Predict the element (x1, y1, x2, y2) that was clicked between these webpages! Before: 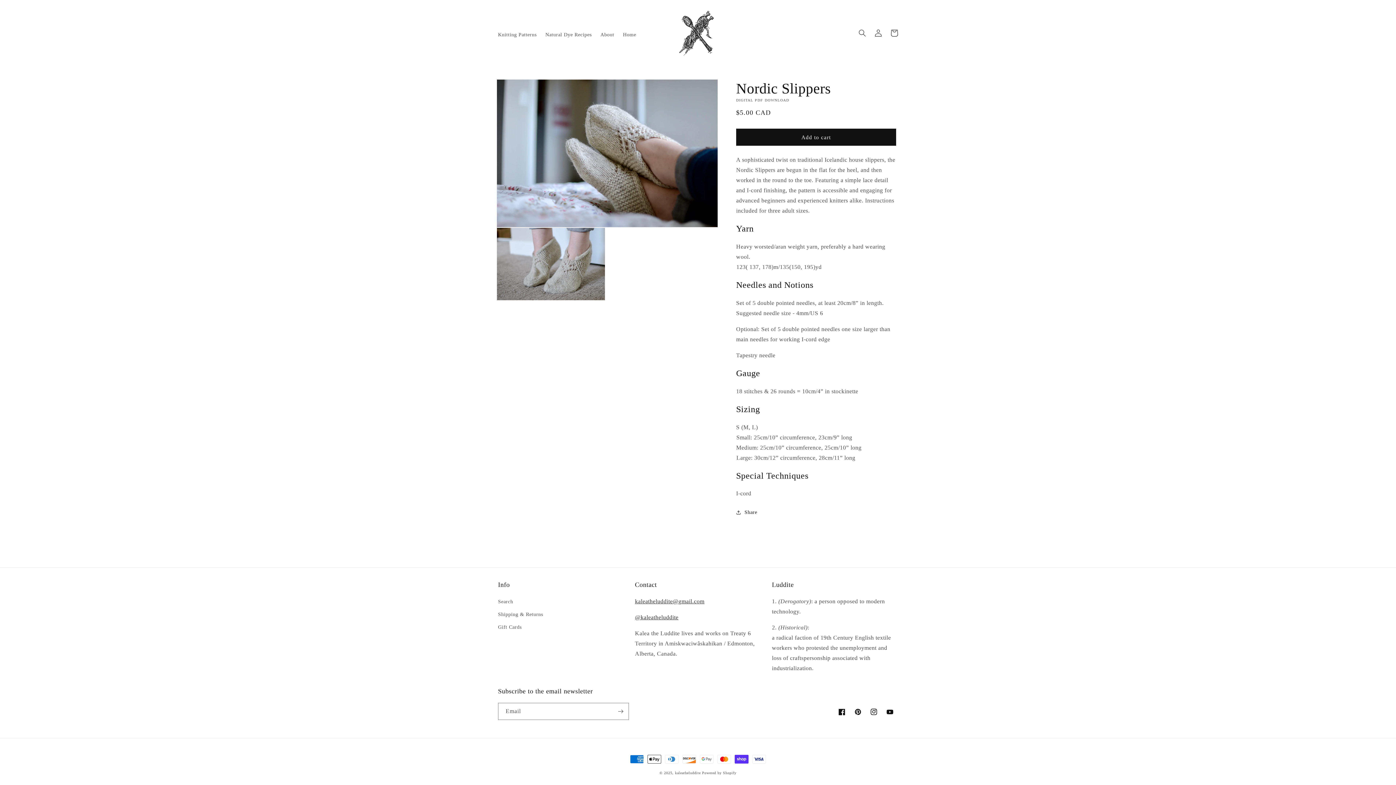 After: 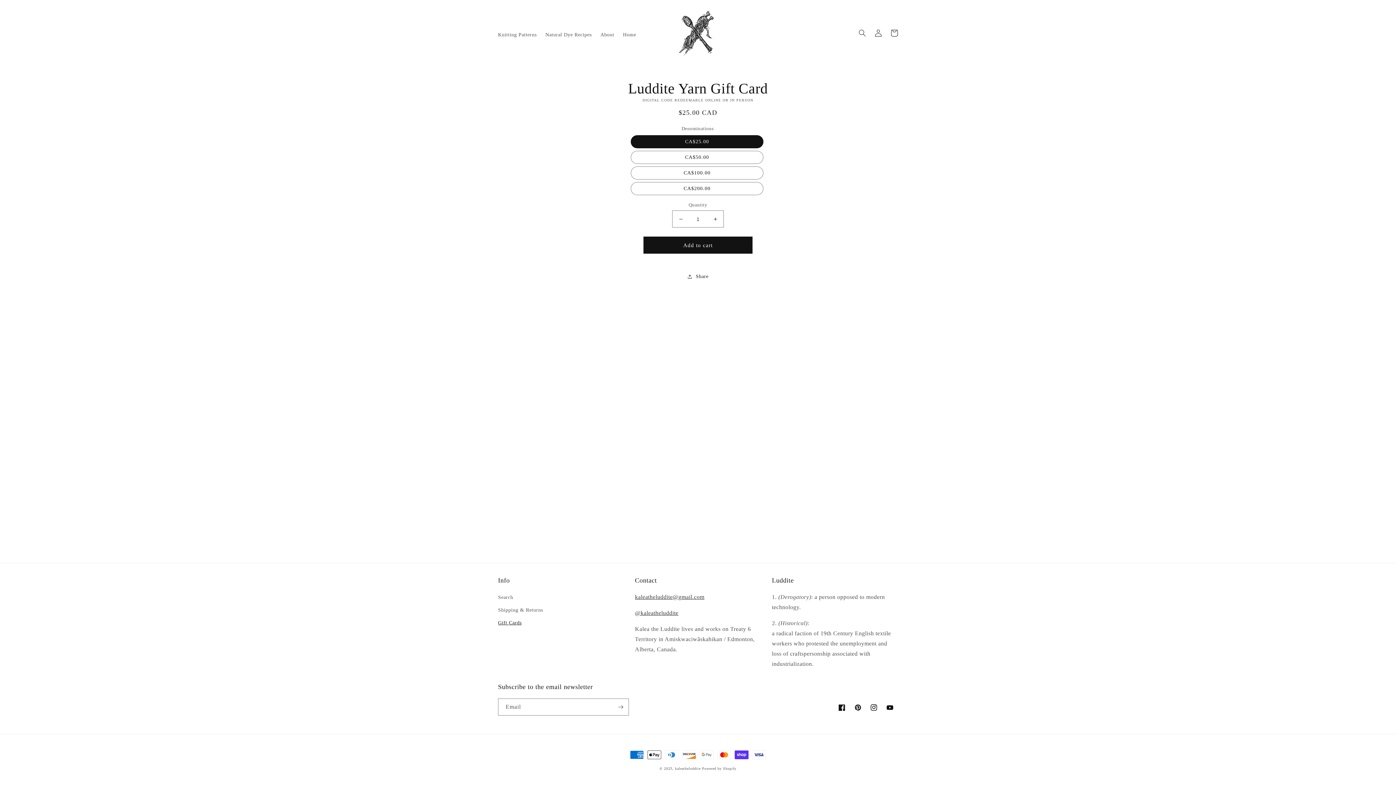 Action: bbox: (498, 621, 521, 633) label: Gift Cards